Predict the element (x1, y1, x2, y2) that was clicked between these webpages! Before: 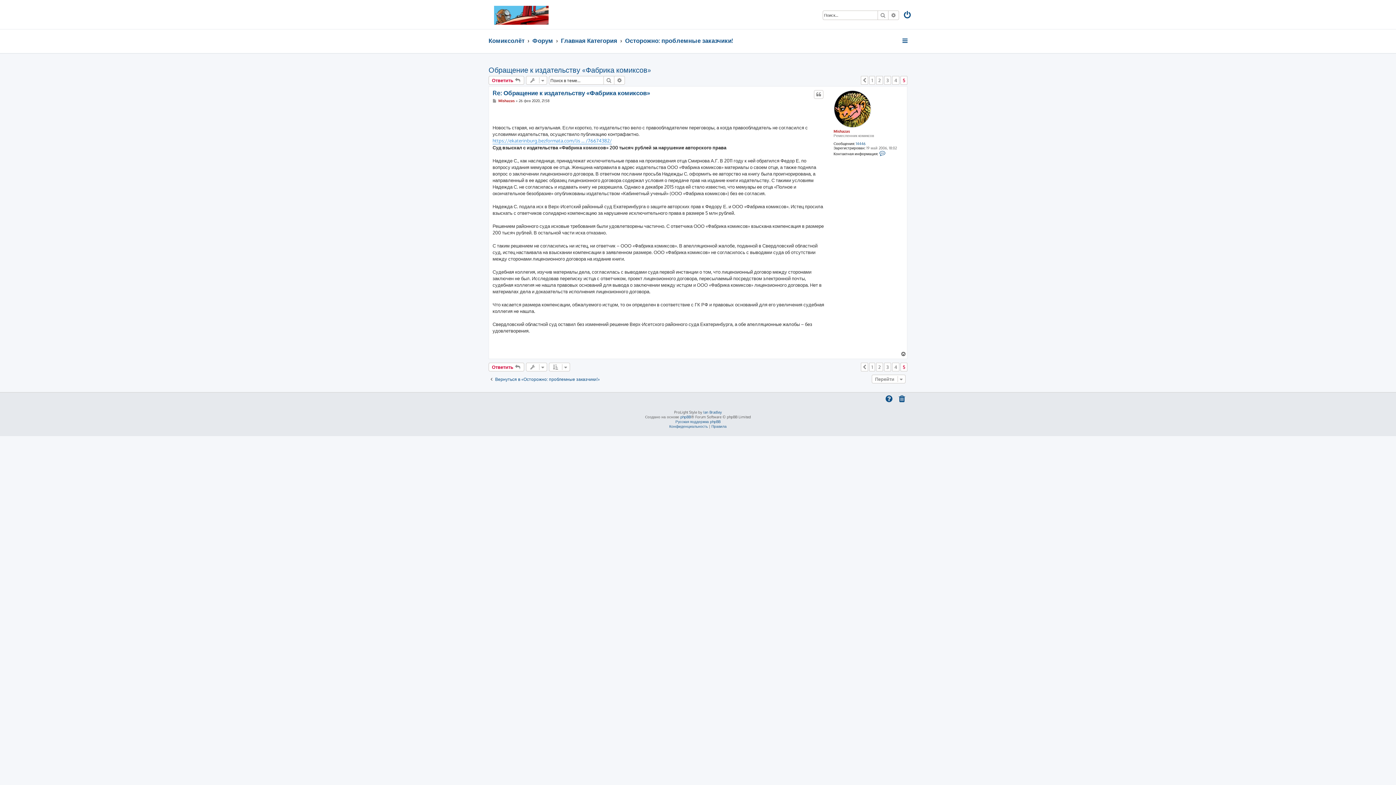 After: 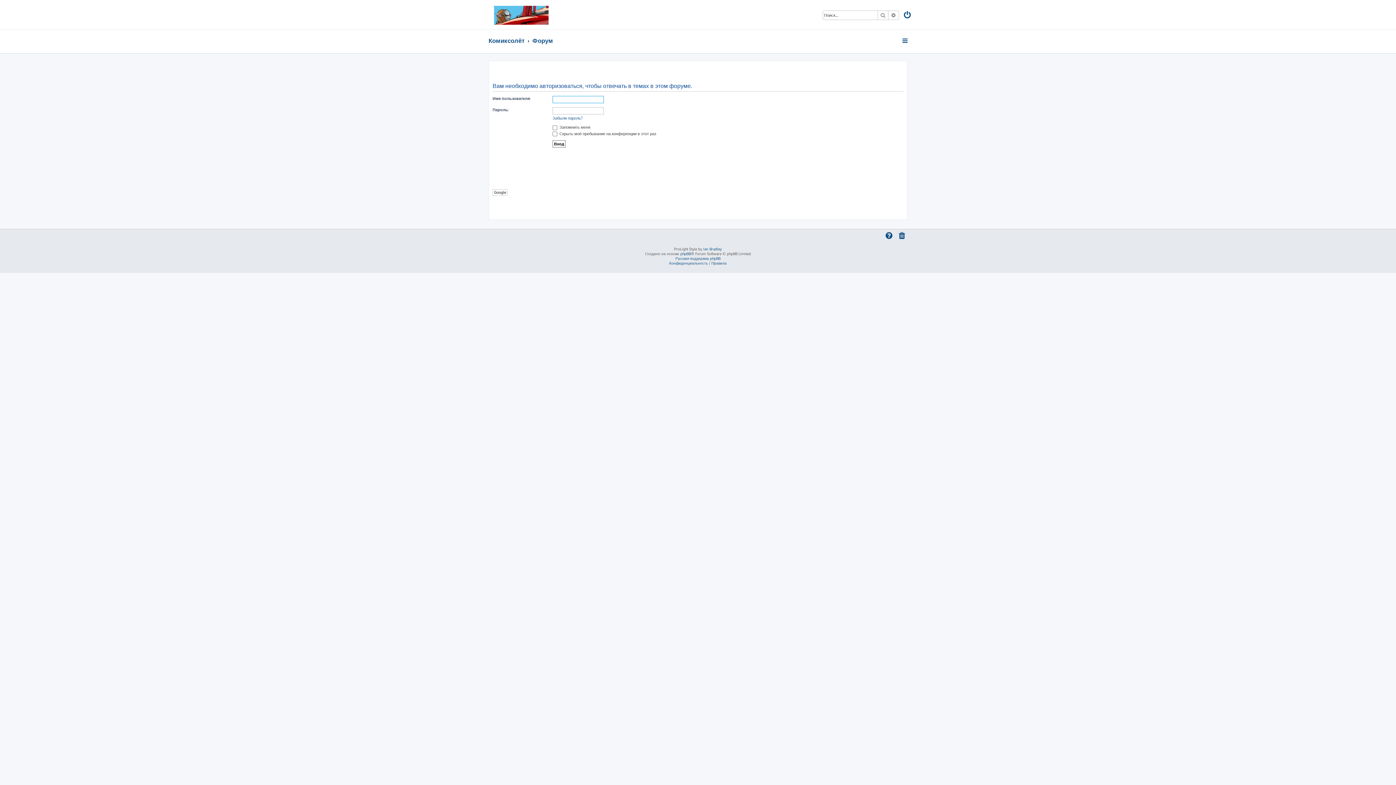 Action: bbox: (488, 362, 524, 371) label: Ответить 